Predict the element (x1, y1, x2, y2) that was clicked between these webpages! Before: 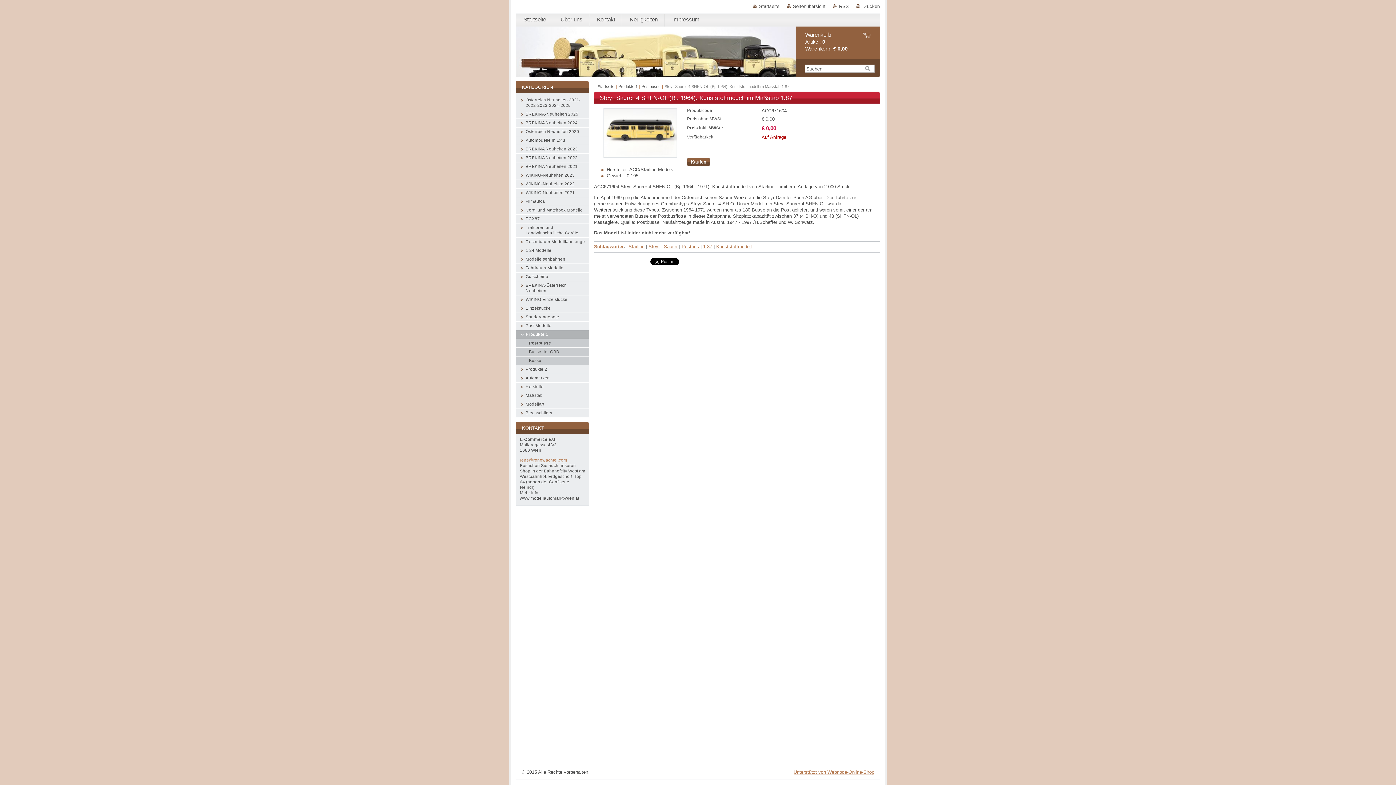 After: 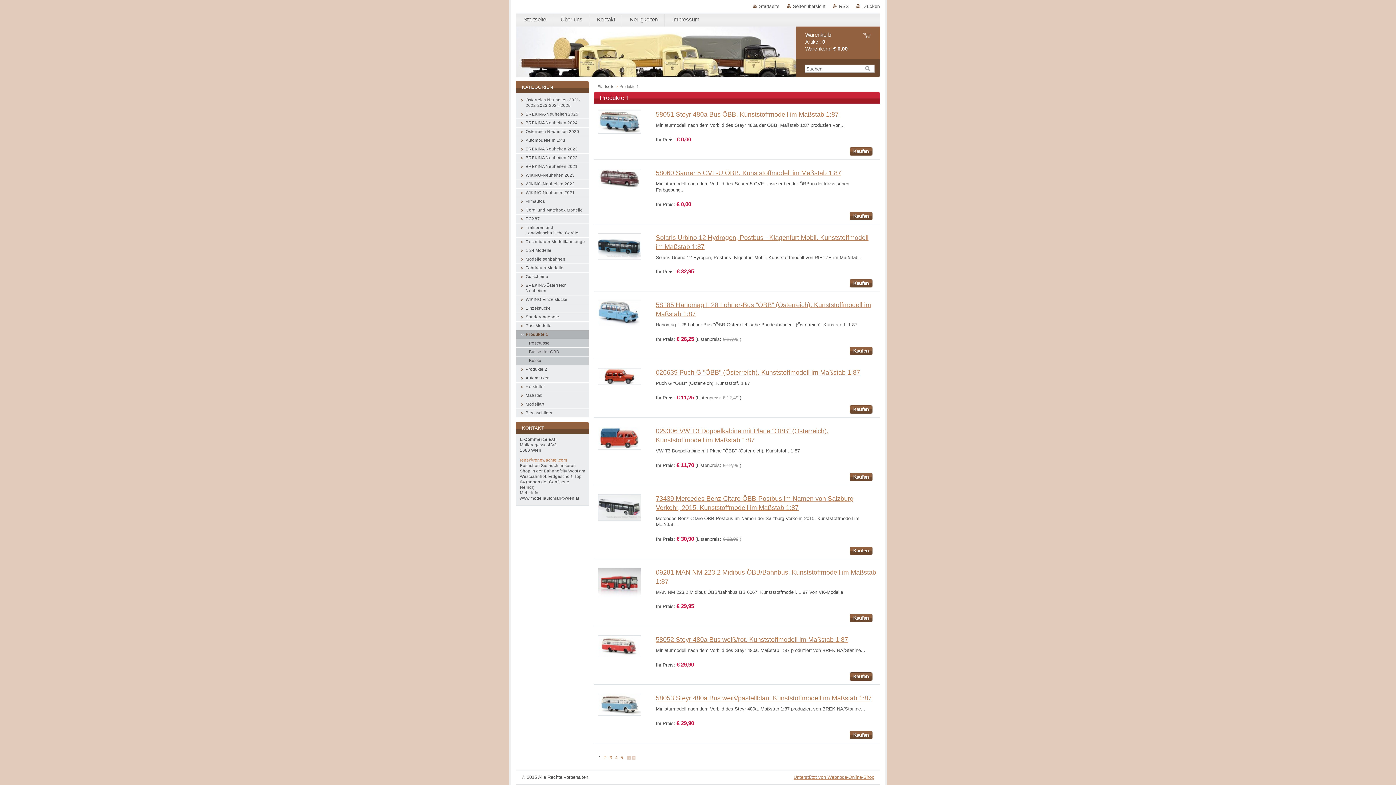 Action: label: Produkte 1 bbox: (516, 330, 589, 339)